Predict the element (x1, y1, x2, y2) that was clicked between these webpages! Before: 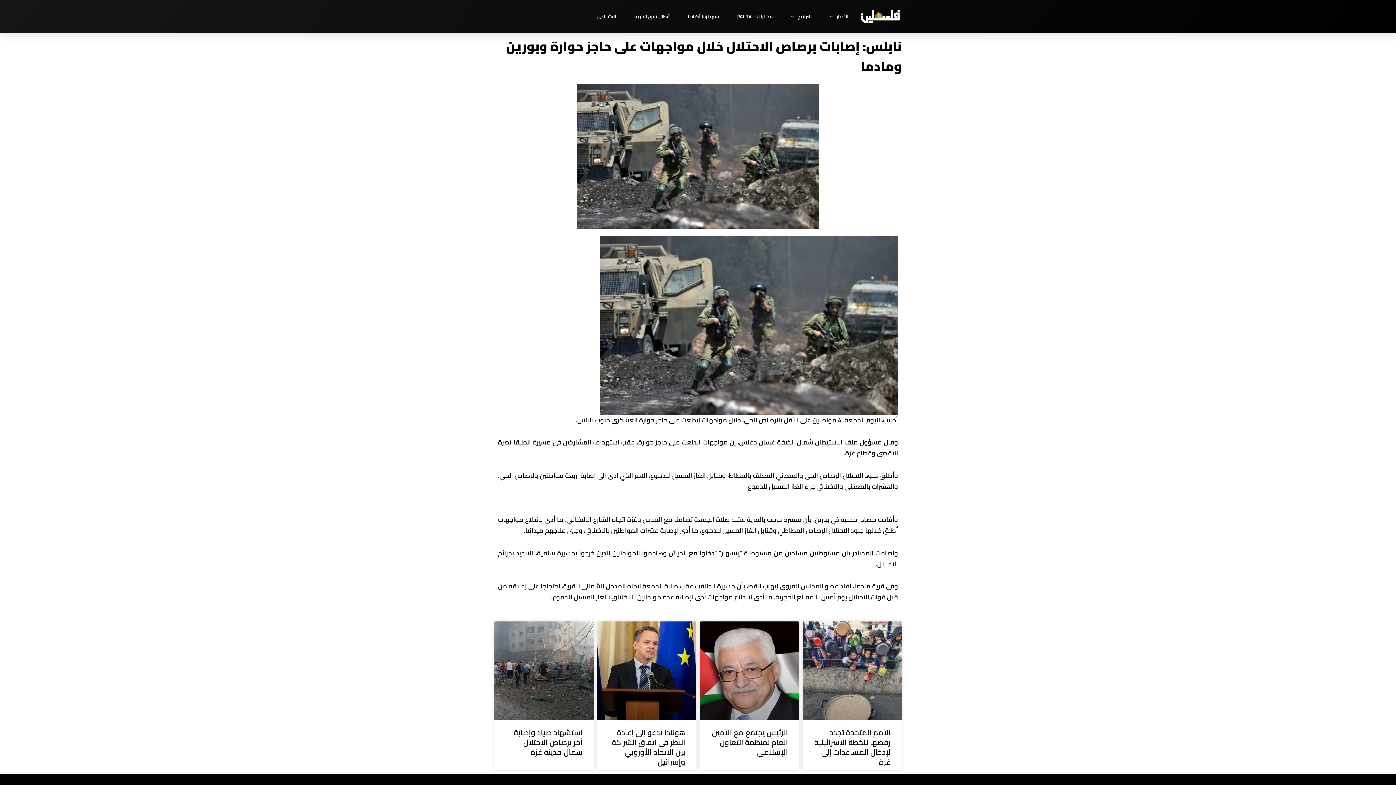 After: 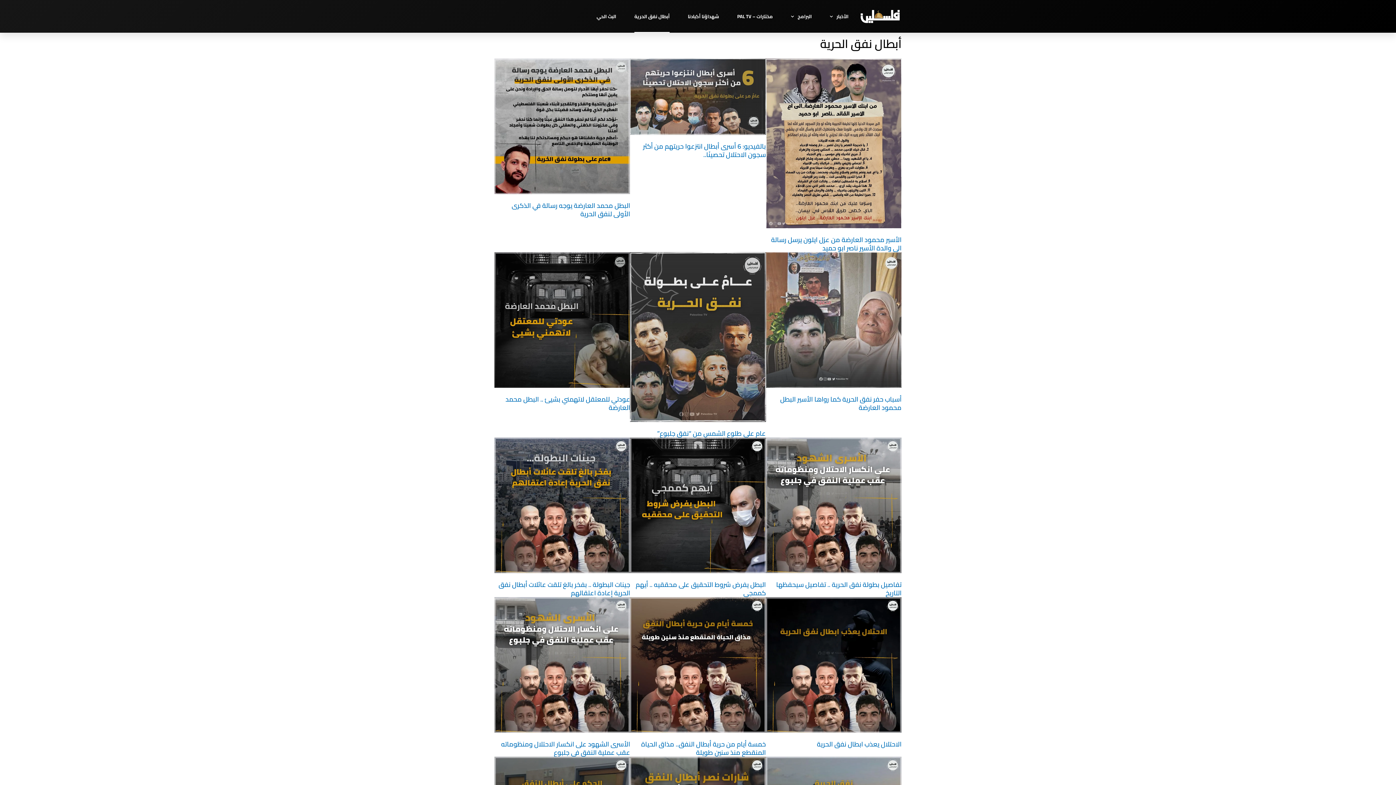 Action: bbox: (634, 0, 669, 32) label: أبطال نفق الحرية